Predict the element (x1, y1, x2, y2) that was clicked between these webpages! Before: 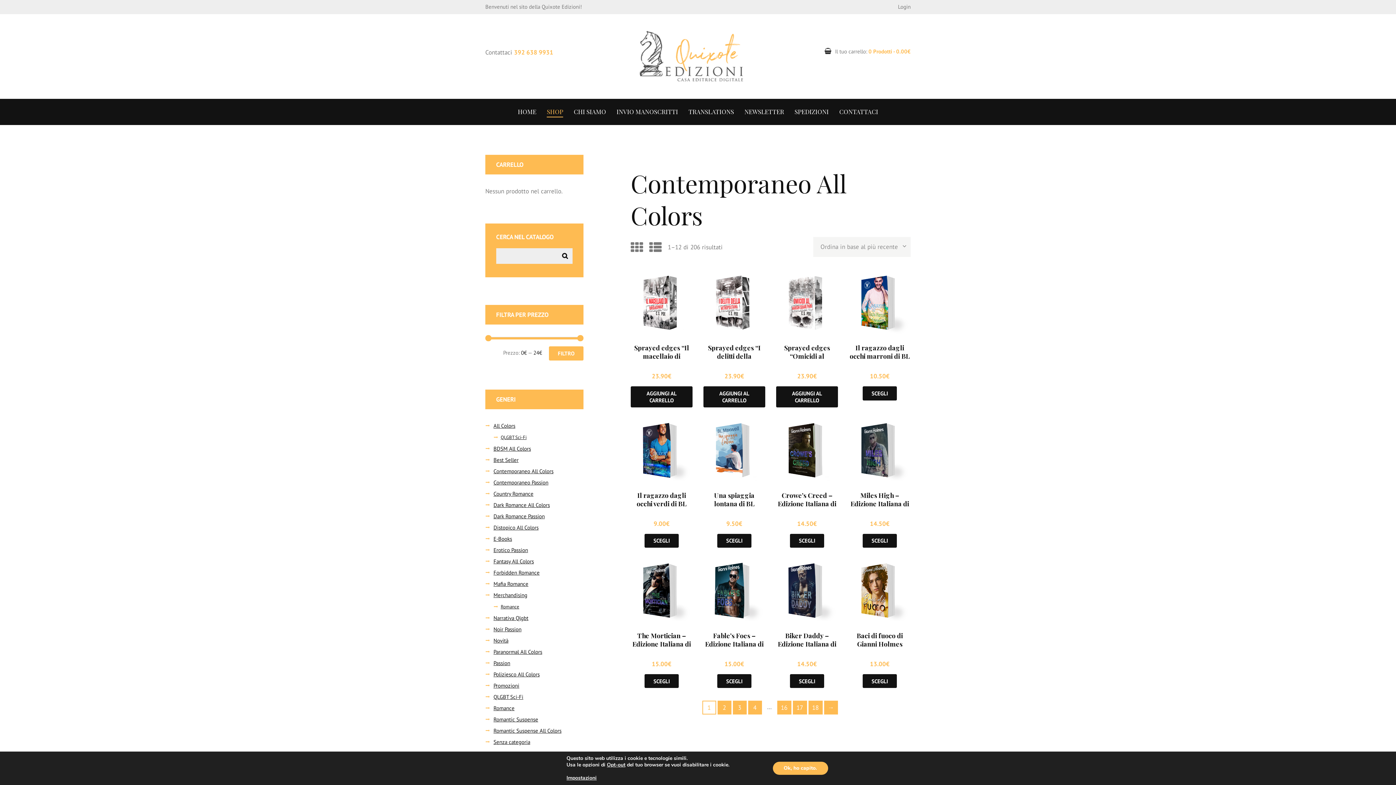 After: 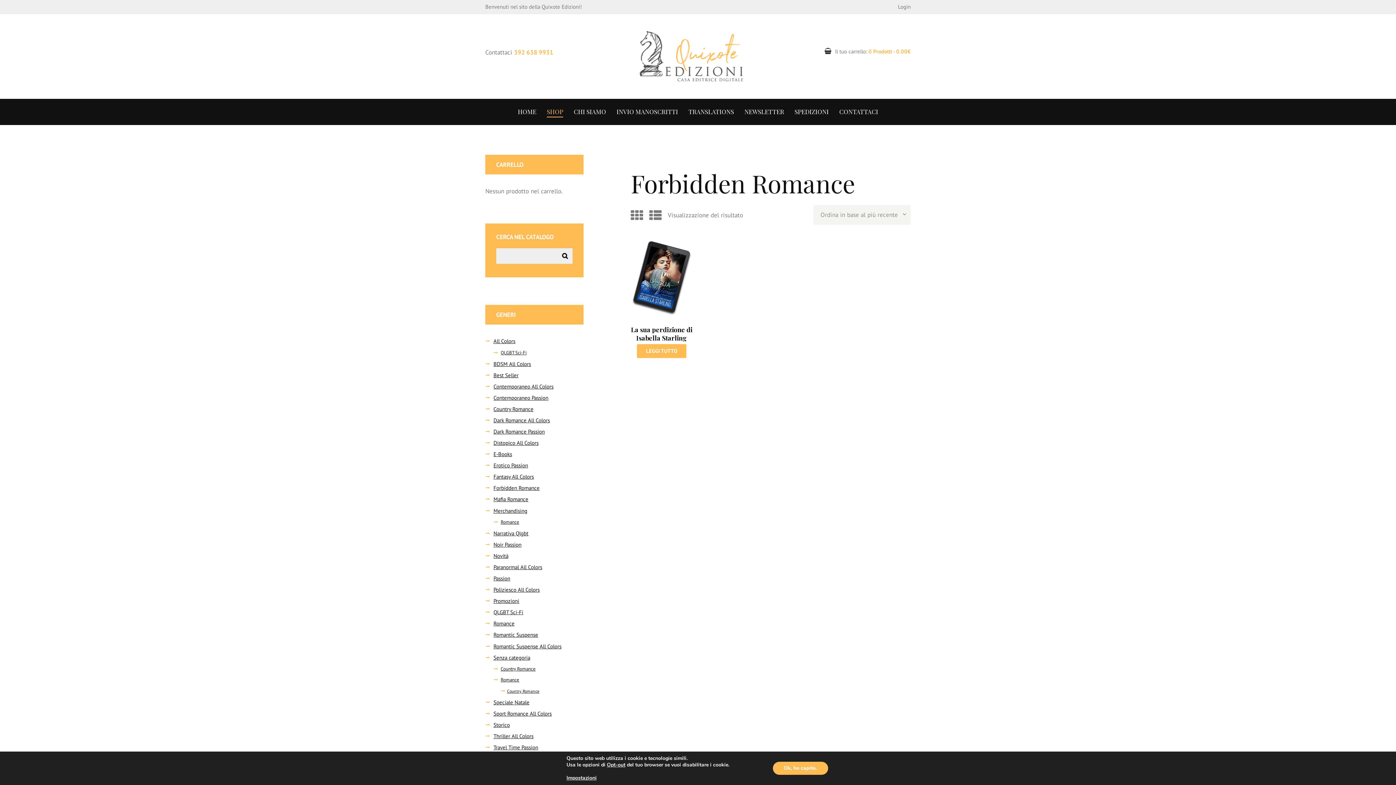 Action: label: Forbidden Romance bbox: (493, 569, 539, 576)